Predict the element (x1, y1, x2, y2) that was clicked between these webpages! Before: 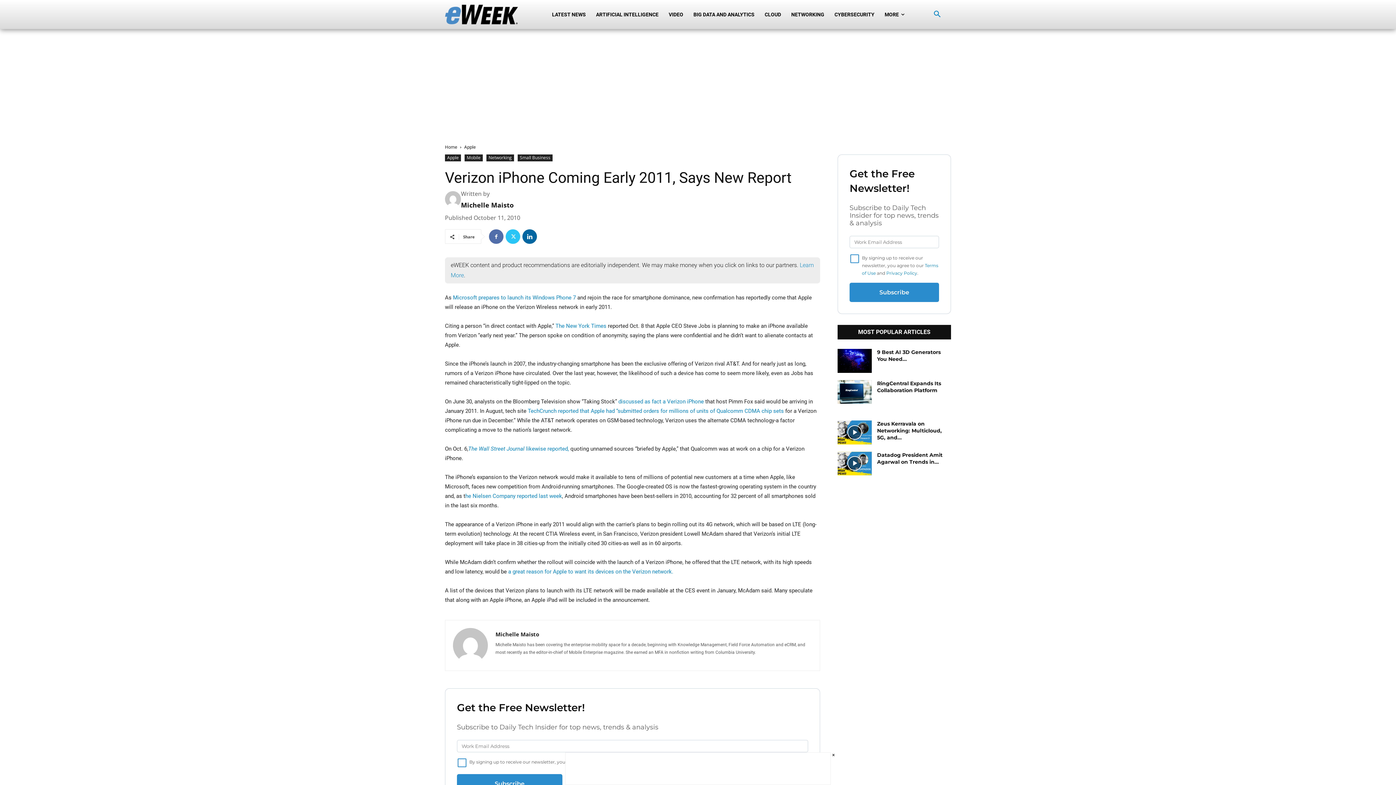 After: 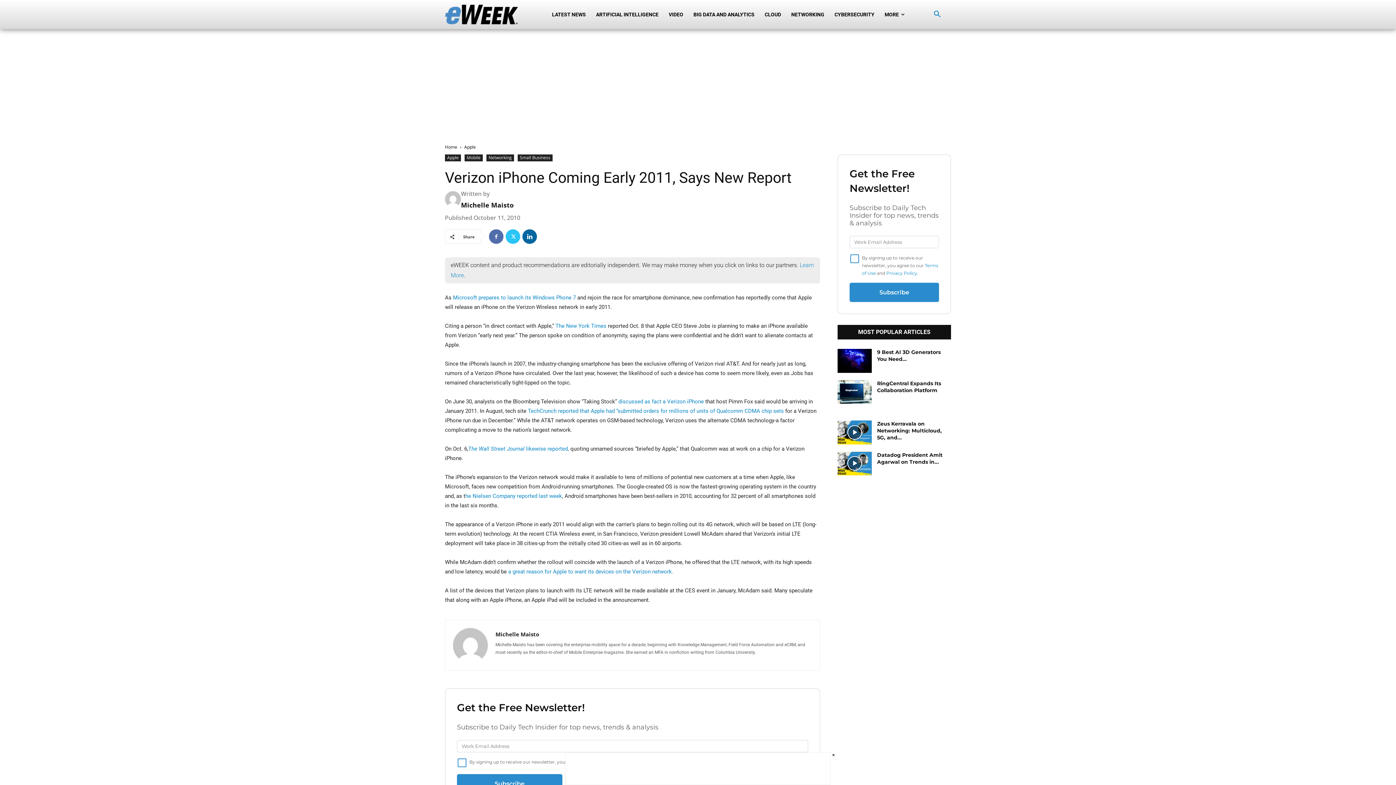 Action: label: Subscribe bbox: (849, 282, 939, 302)